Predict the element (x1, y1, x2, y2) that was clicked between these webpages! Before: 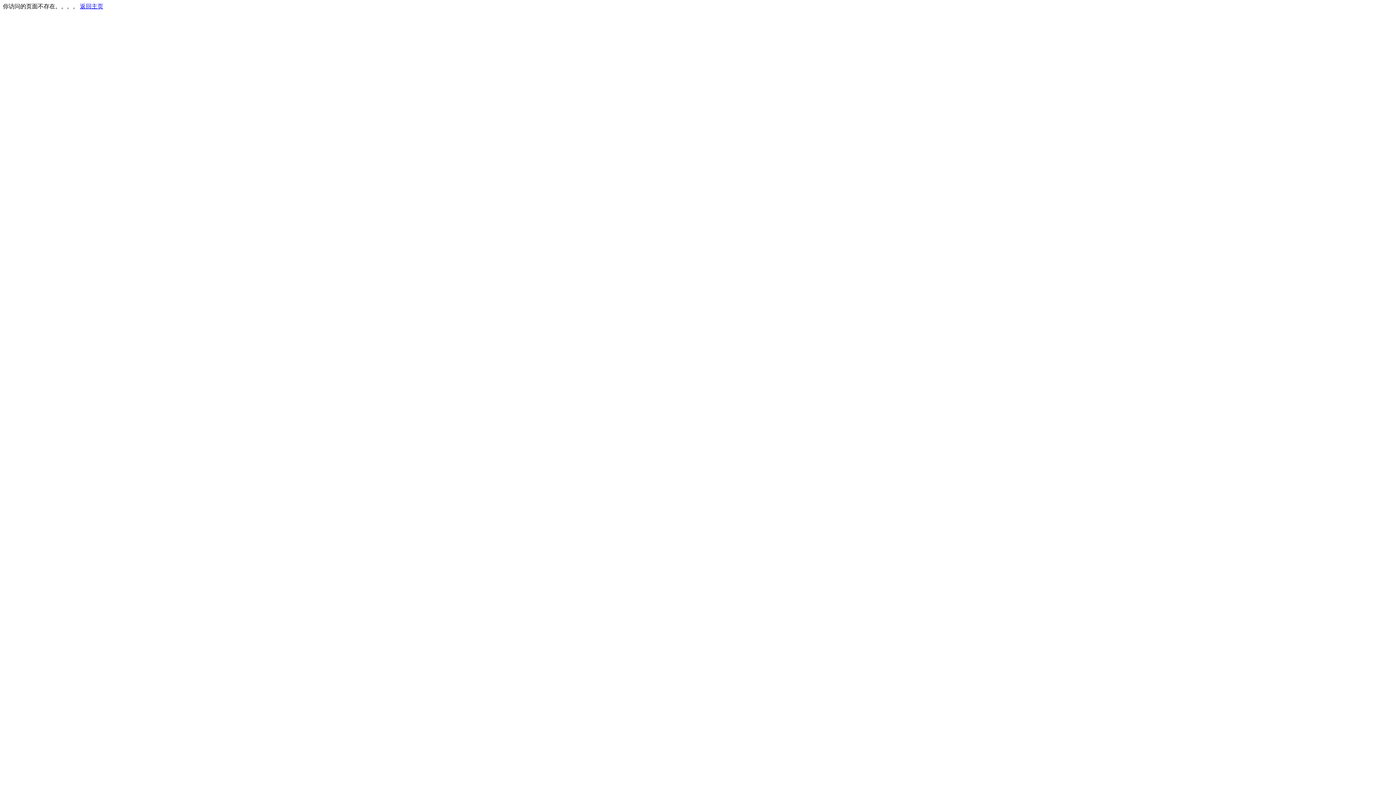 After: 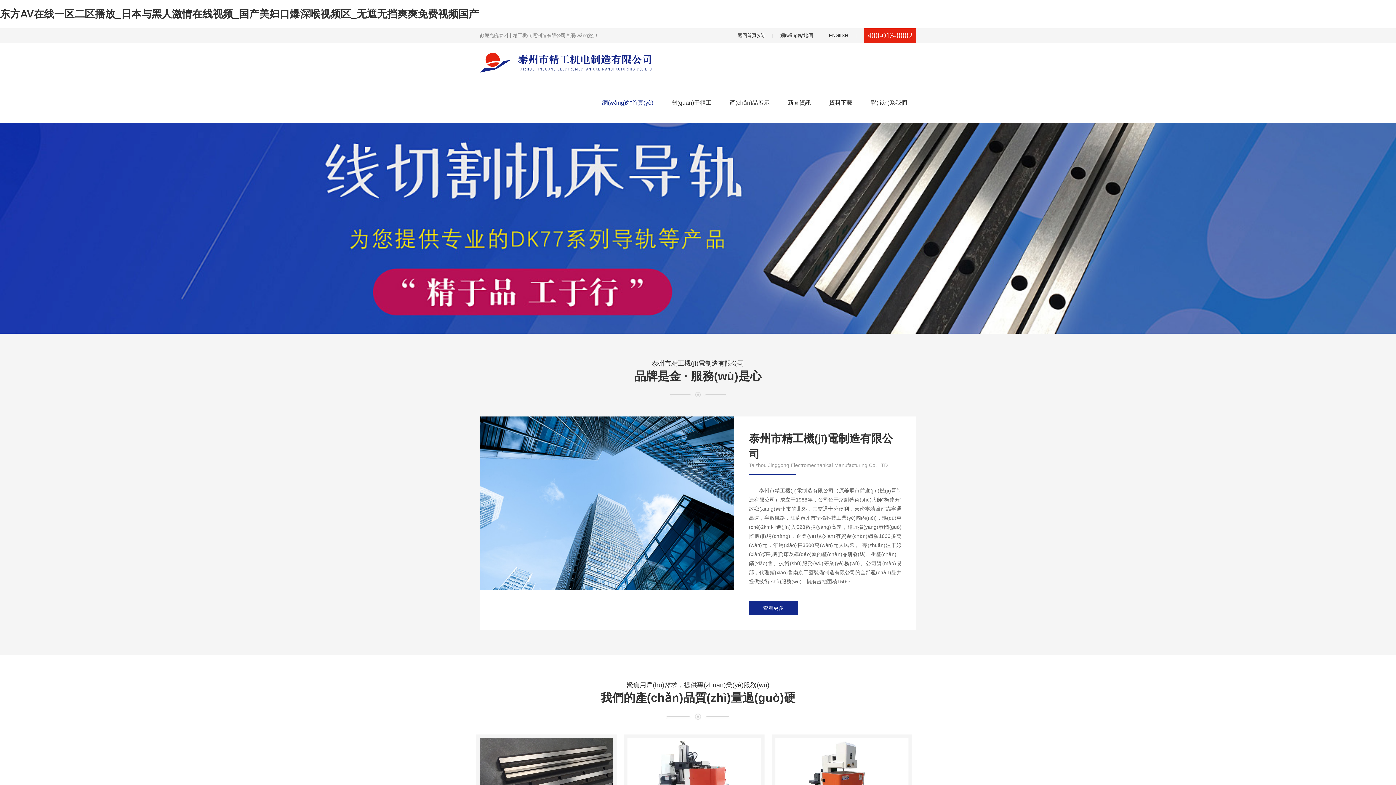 Action: label: 返回主页 bbox: (80, 3, 103, 9)